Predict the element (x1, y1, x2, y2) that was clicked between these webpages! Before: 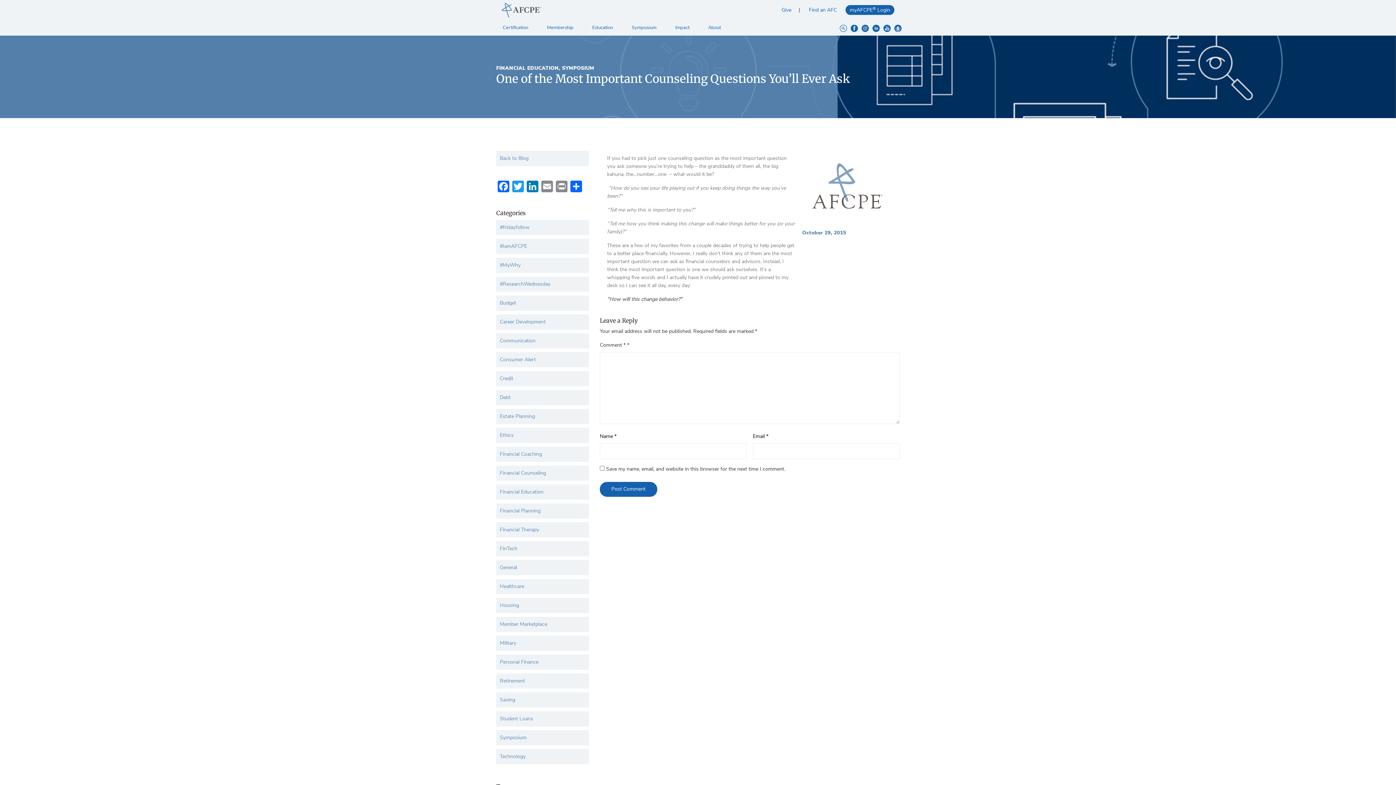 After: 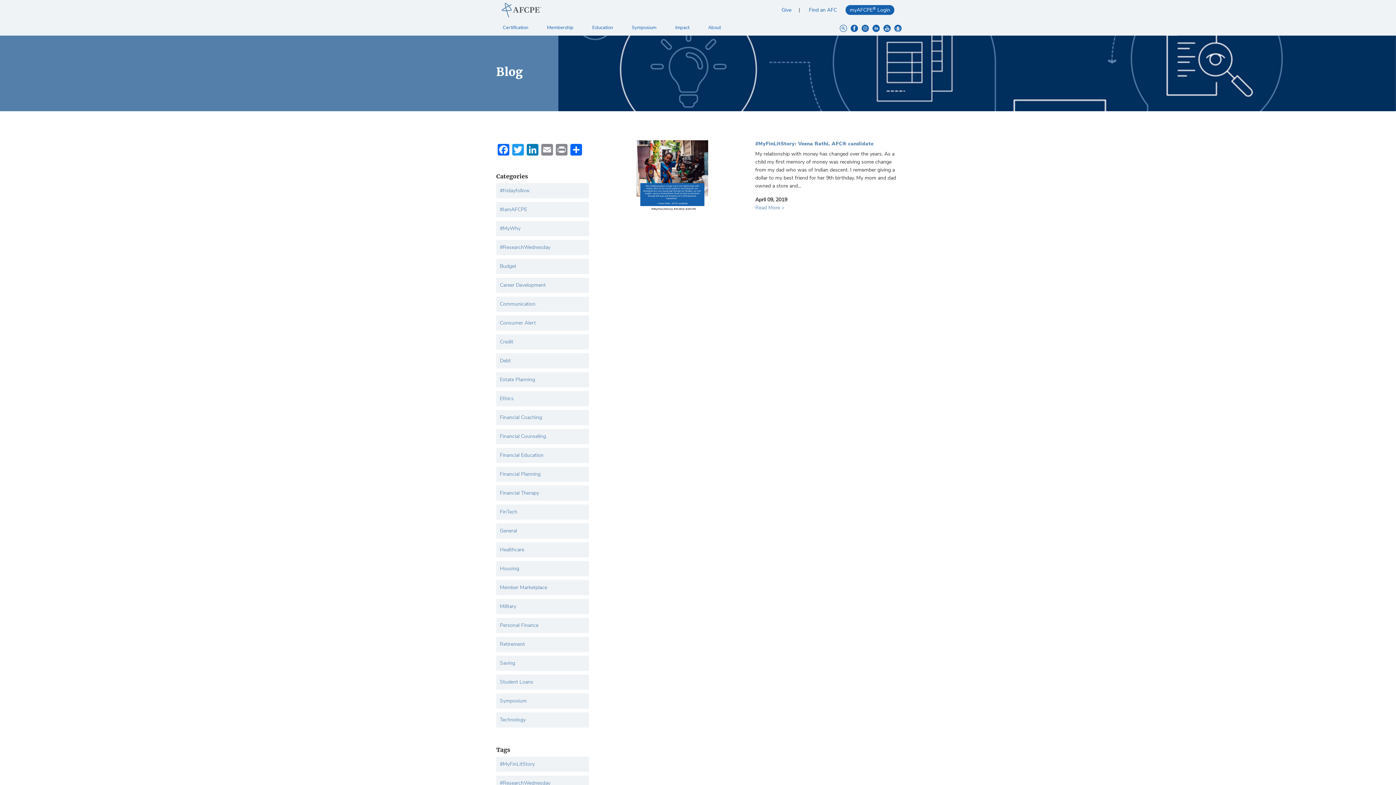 Action: bbox: (496, 654, 589, 670) label: Personal Finance